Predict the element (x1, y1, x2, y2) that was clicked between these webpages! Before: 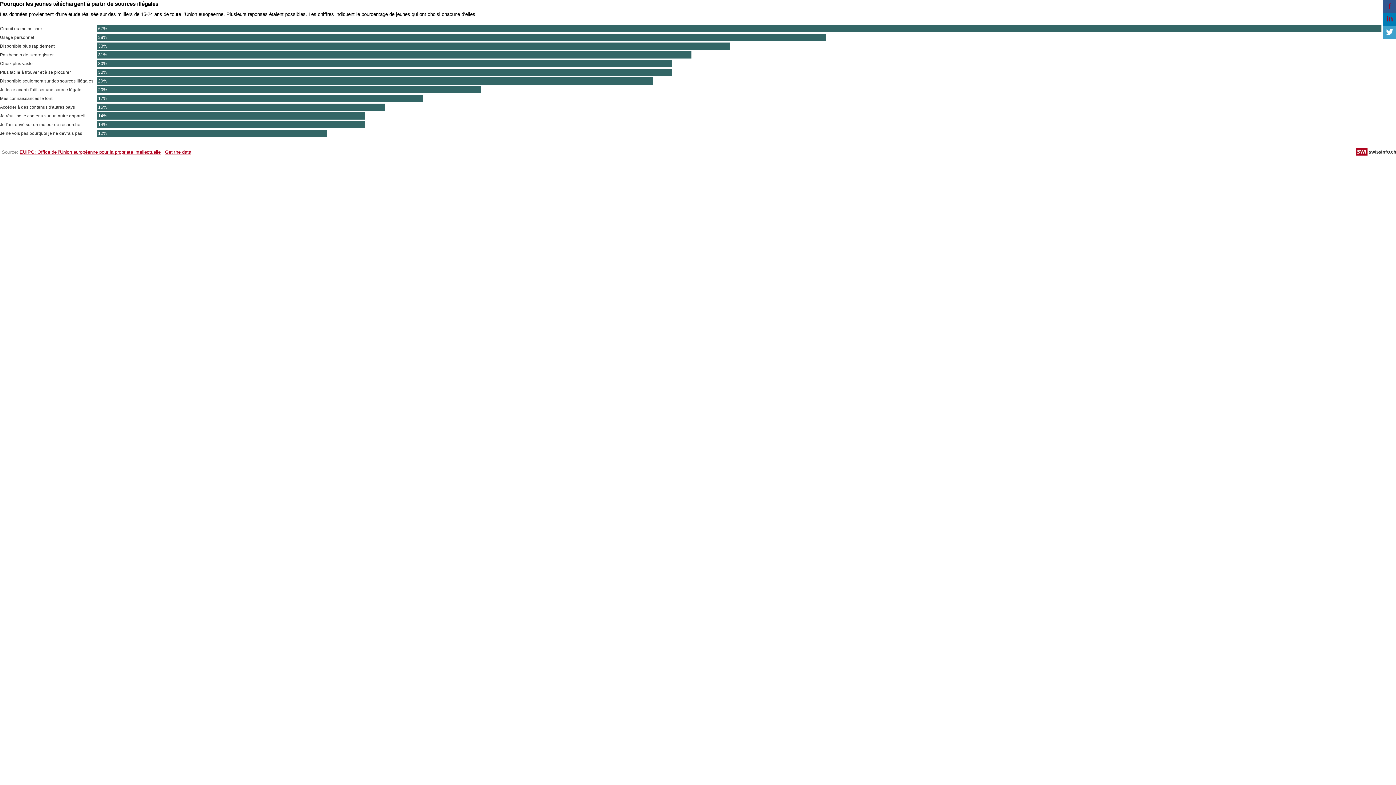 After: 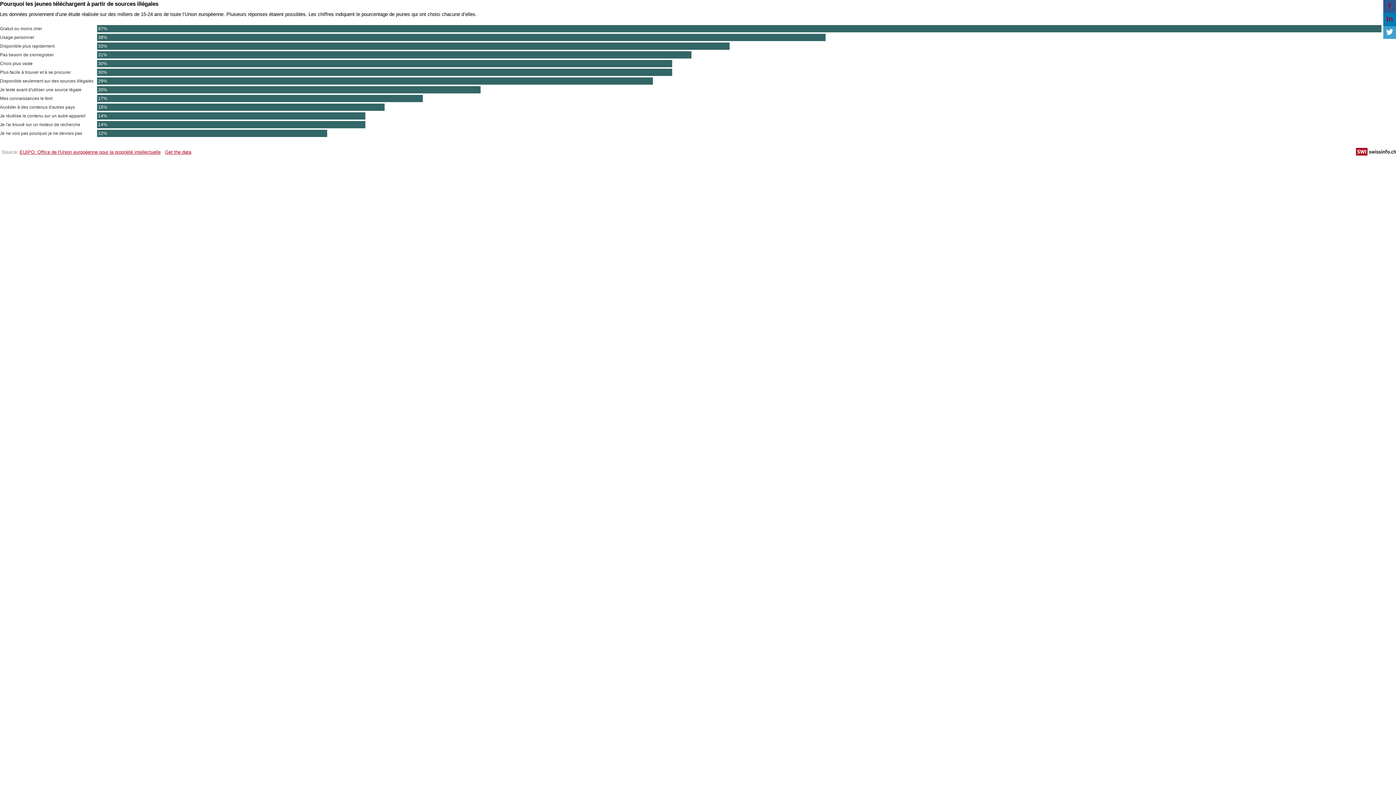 Action: label: Get the data bbox: (165, 149, 191, 154)